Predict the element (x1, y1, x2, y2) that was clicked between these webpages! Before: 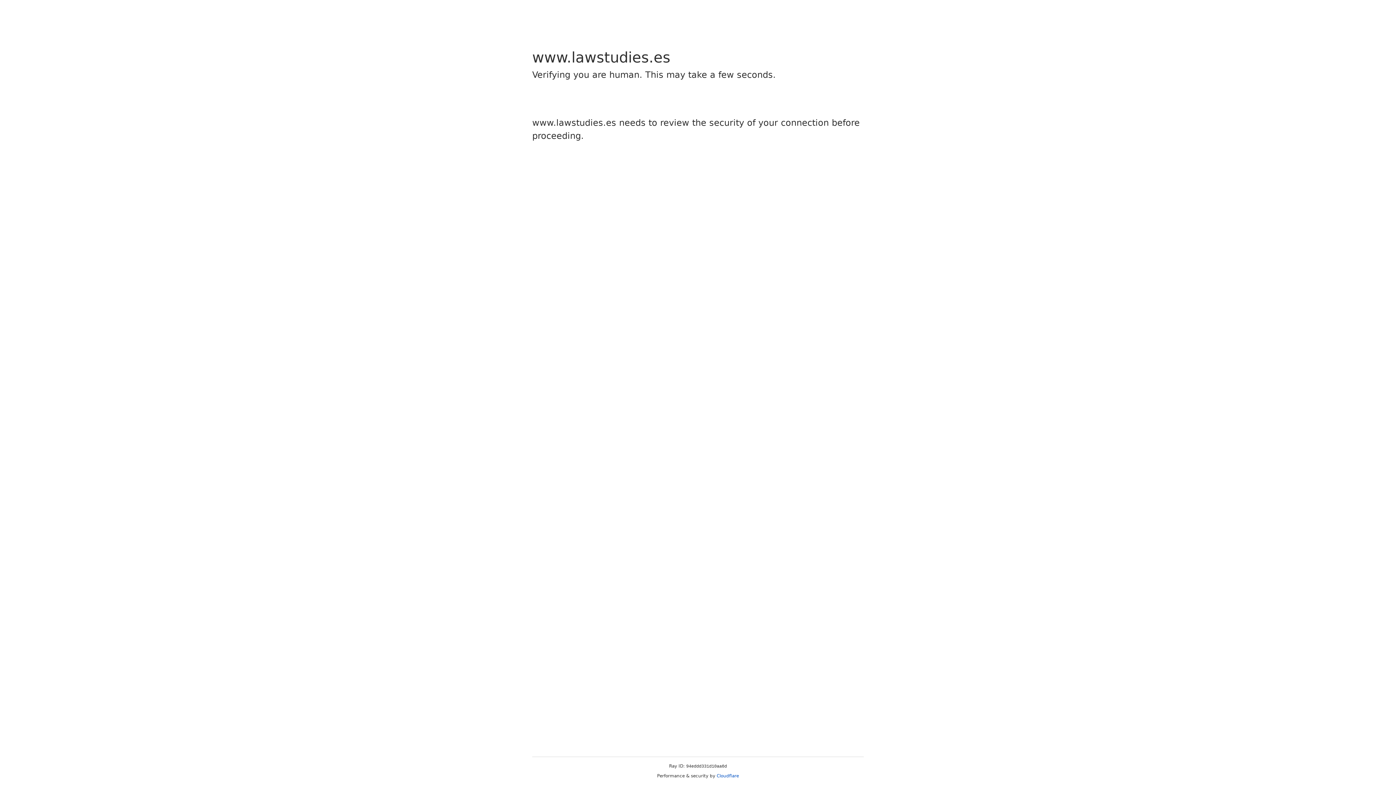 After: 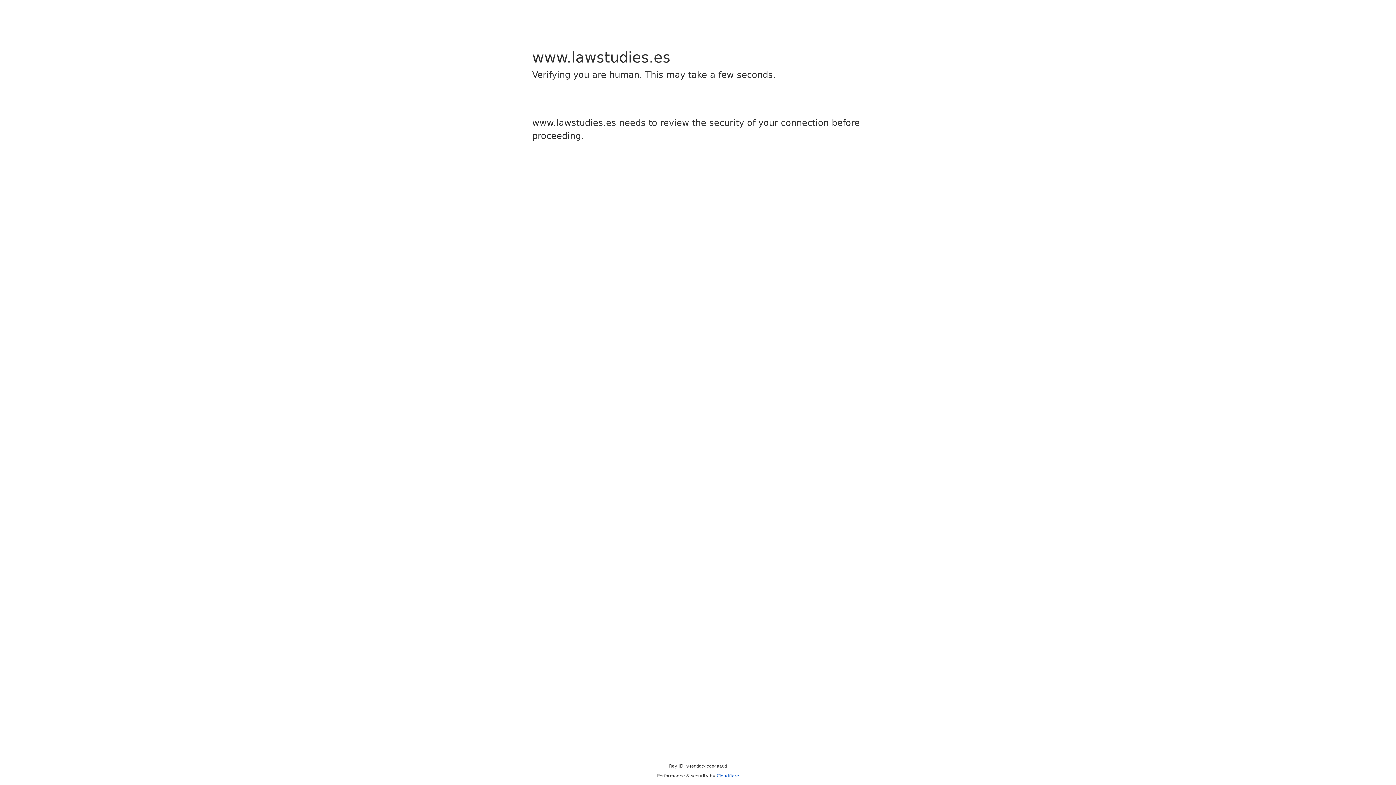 Action: label: Cloudflare bbox: (716, 773, 739, 778)